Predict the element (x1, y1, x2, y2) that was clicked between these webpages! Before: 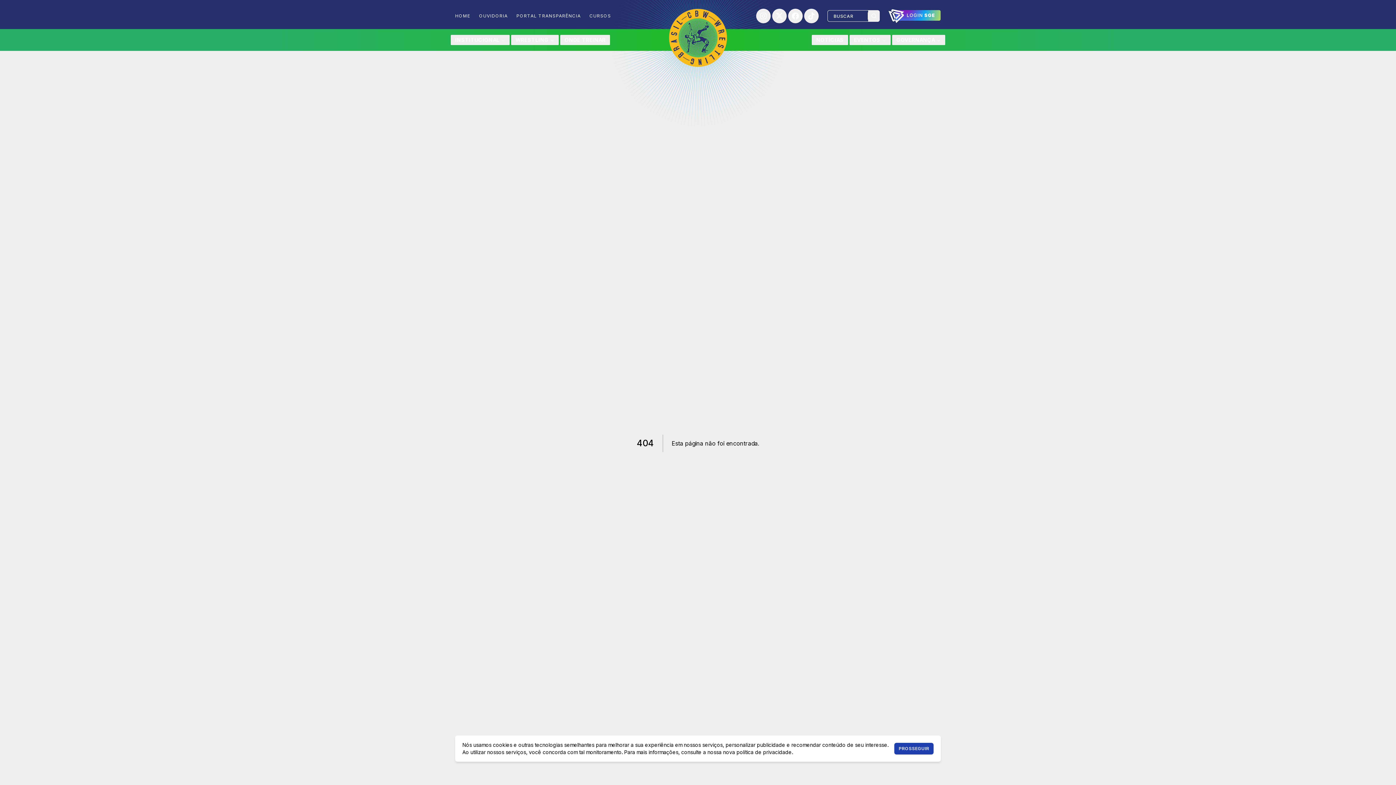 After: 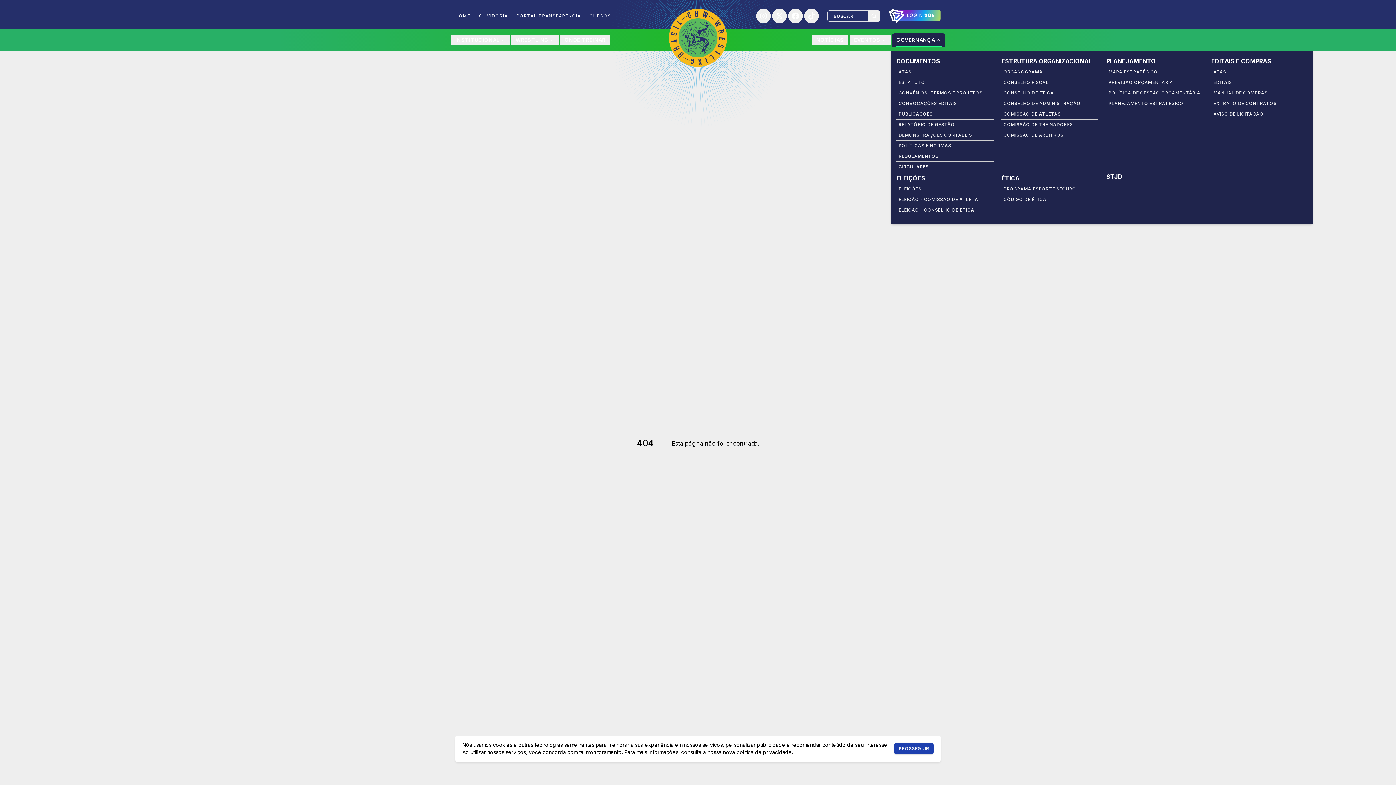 Action: label: GOVERNANÇA bbox: (892, 34, 945, 45)